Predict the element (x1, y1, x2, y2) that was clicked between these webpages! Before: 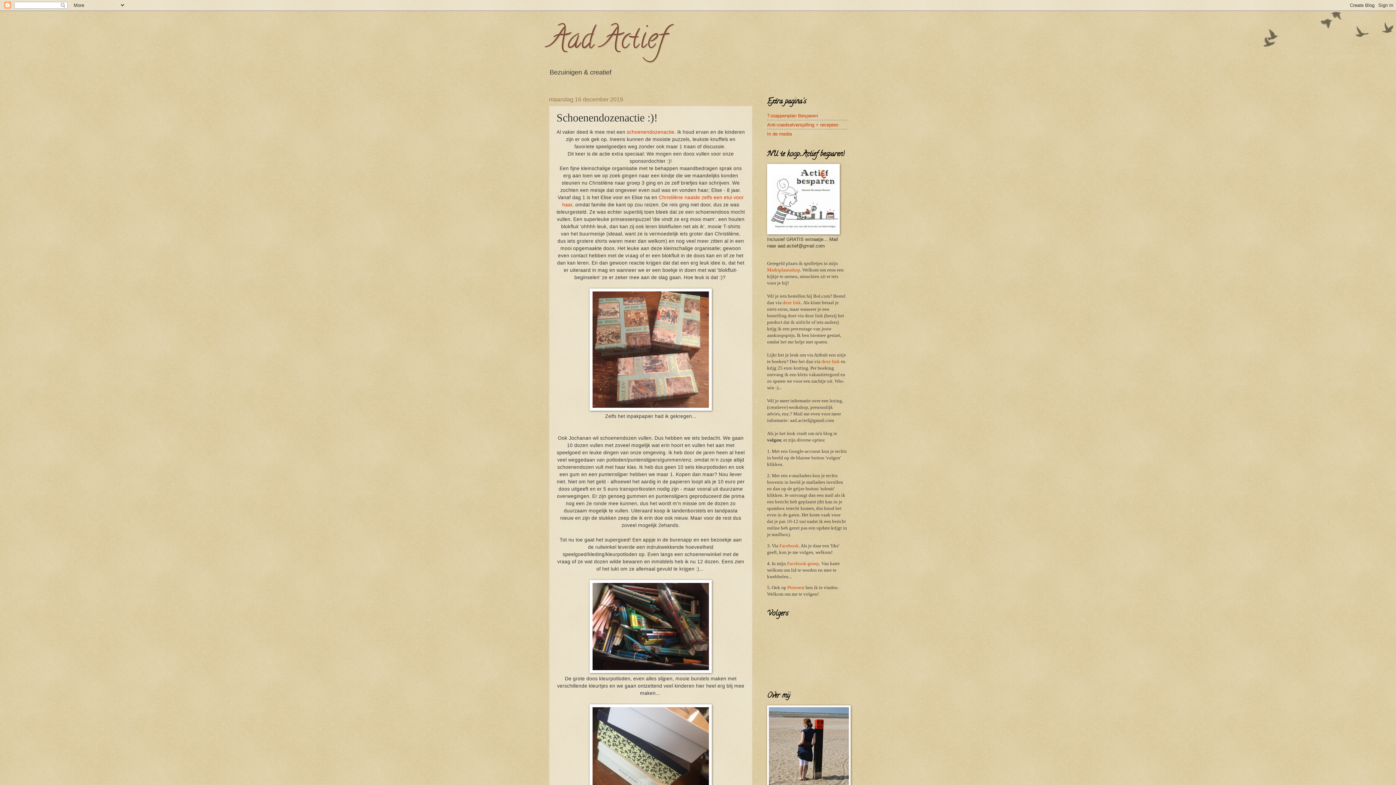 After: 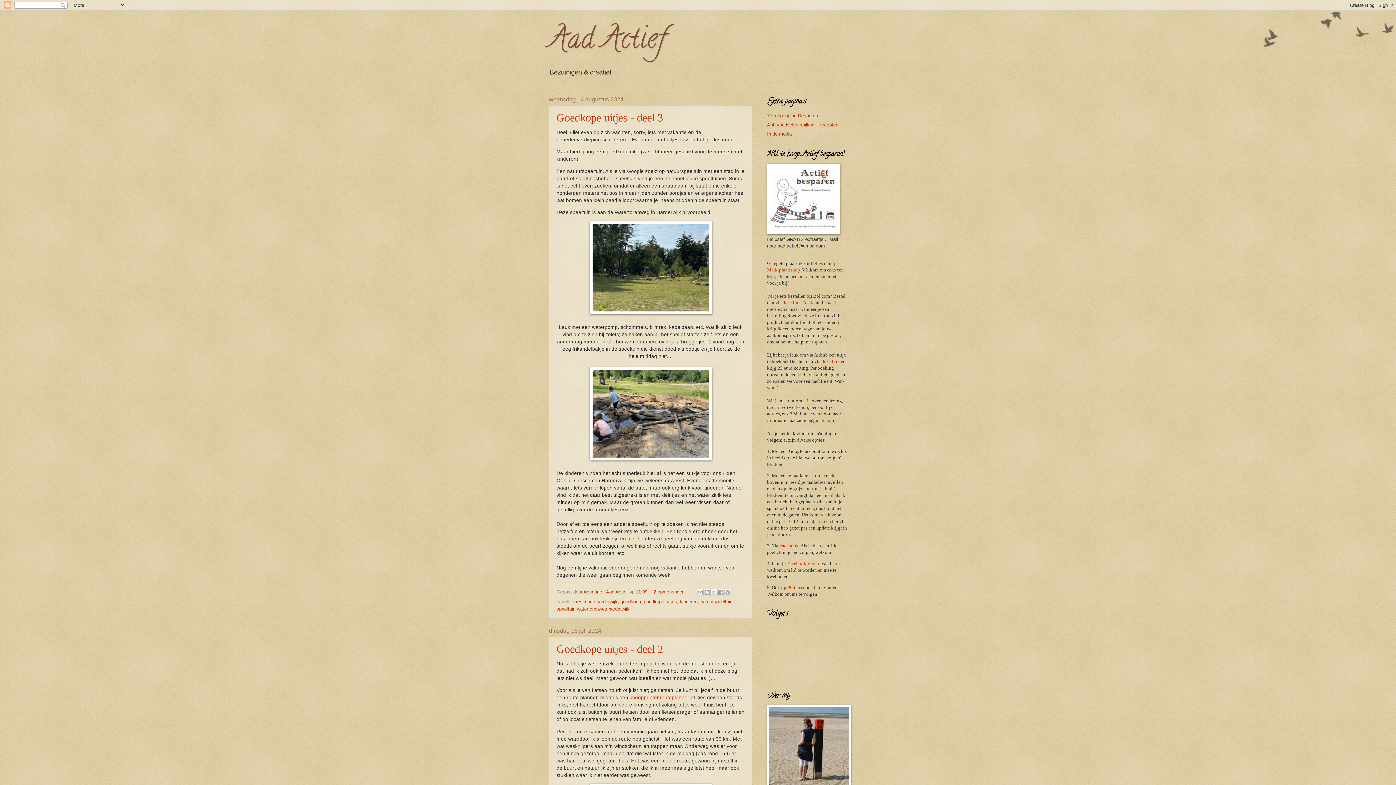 Action: label: Aad Actief bbox: (549, 18, 665, 64)